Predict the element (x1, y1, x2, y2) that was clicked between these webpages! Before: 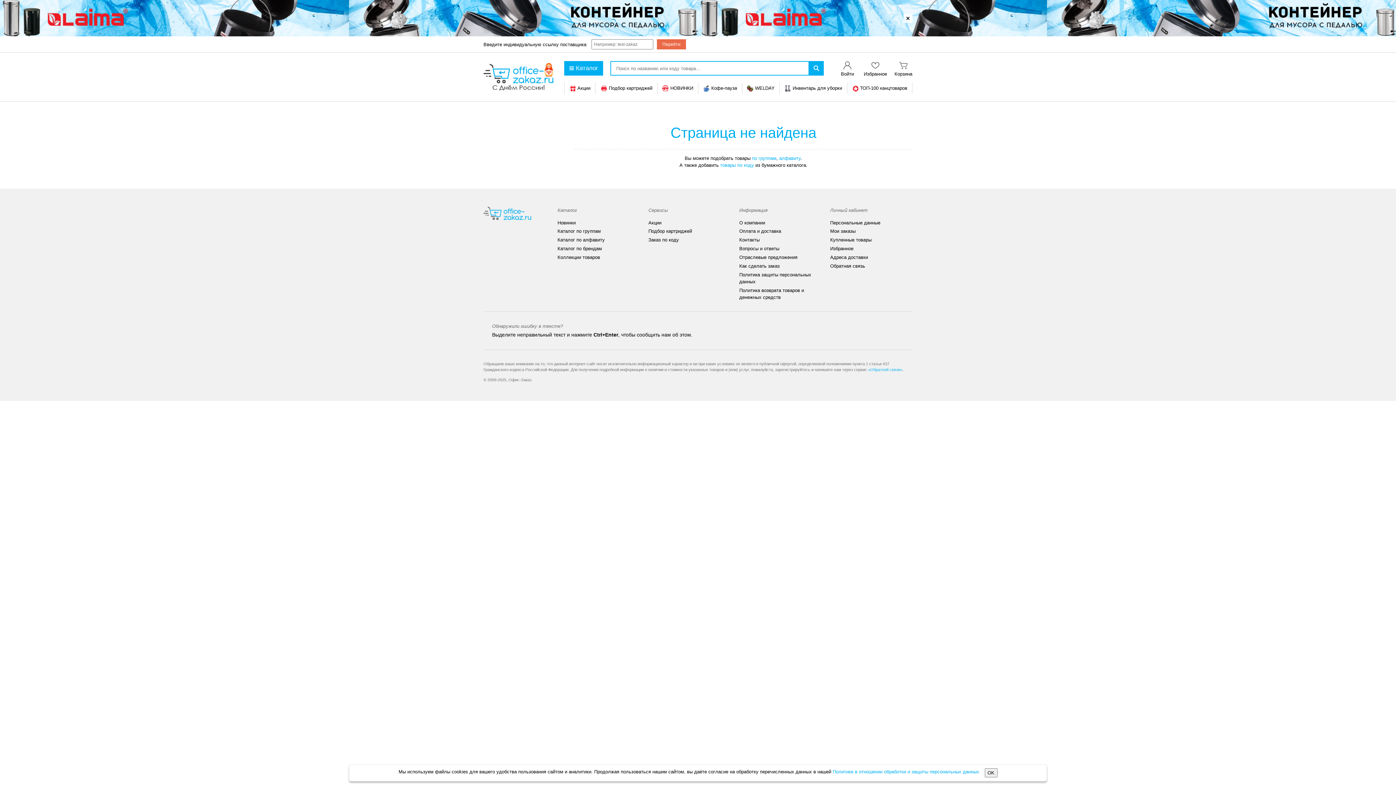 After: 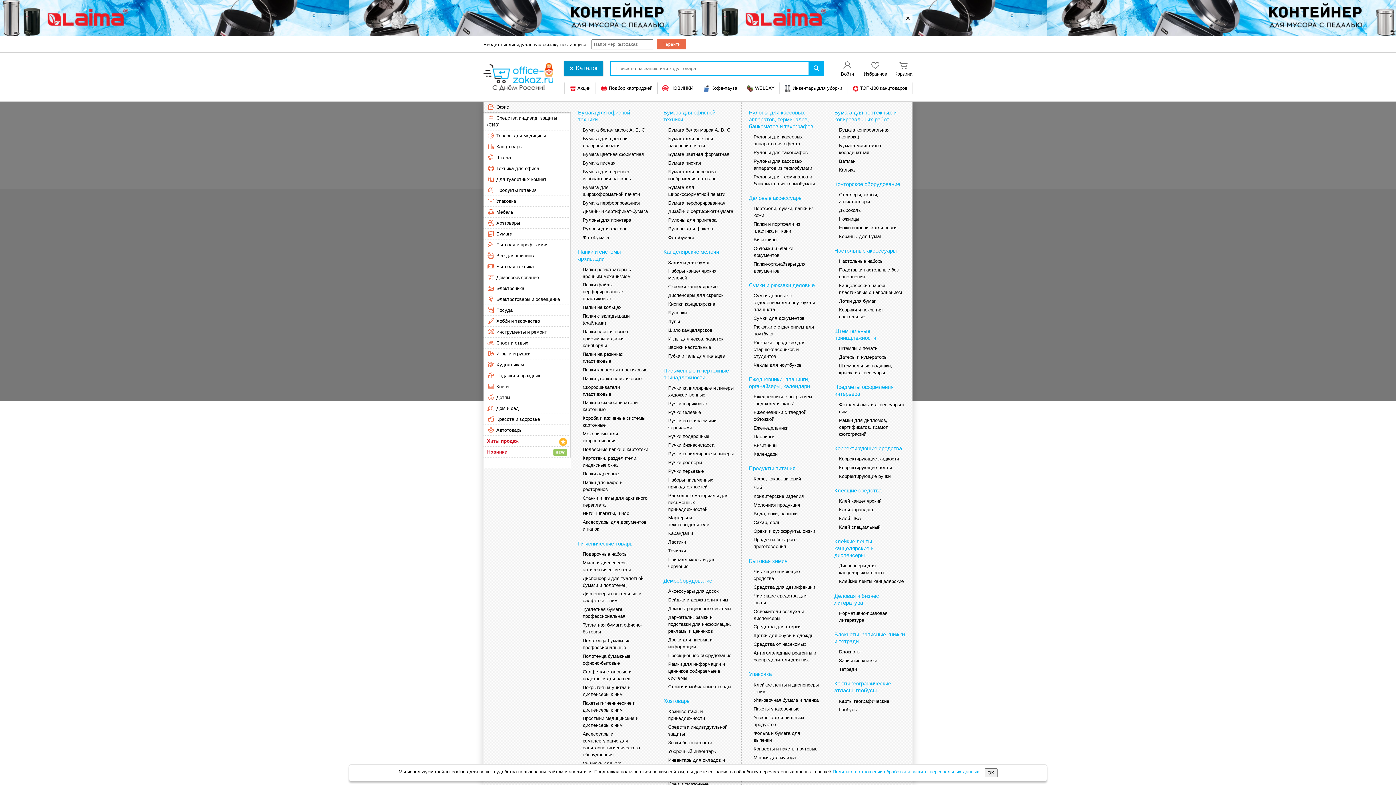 Action: bbox: (564, 61, 603, 75) label: Каталог